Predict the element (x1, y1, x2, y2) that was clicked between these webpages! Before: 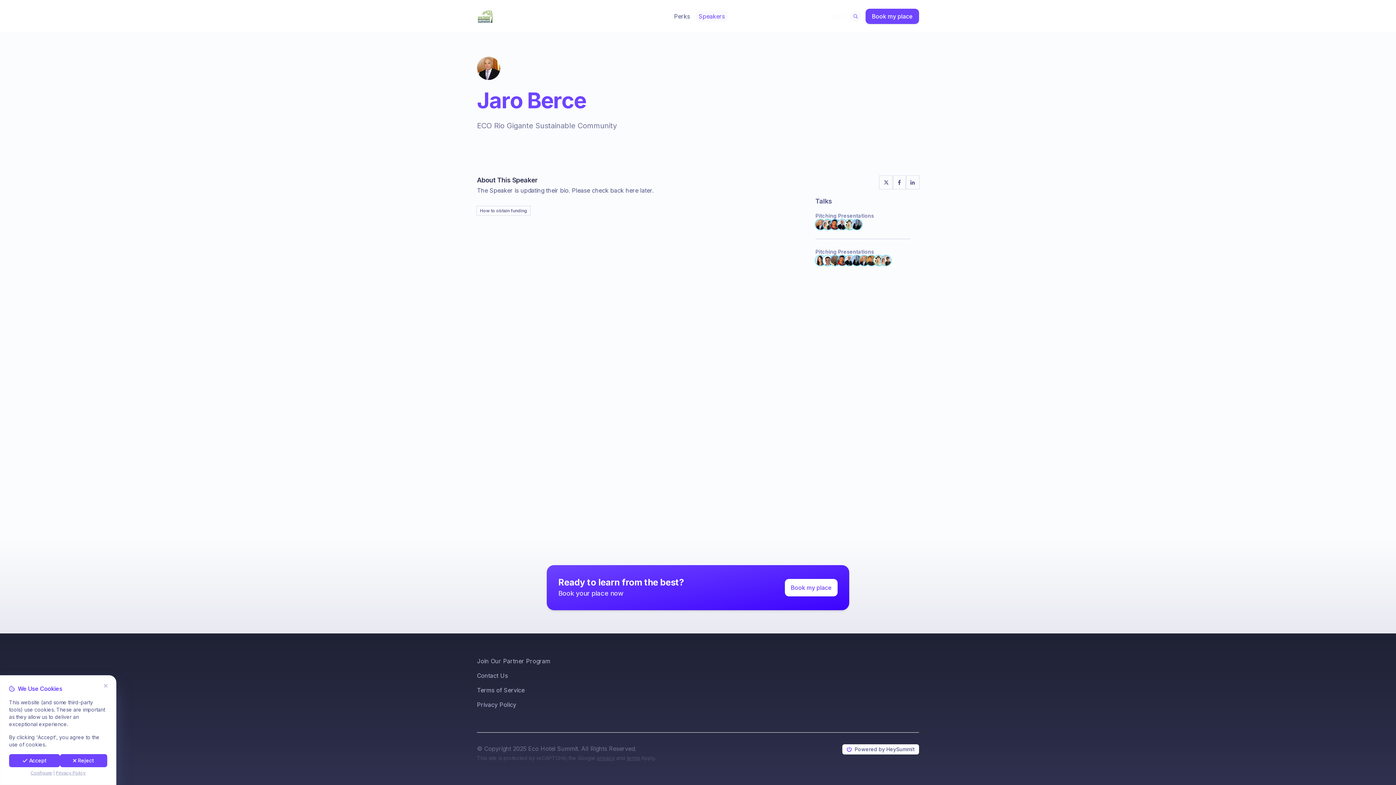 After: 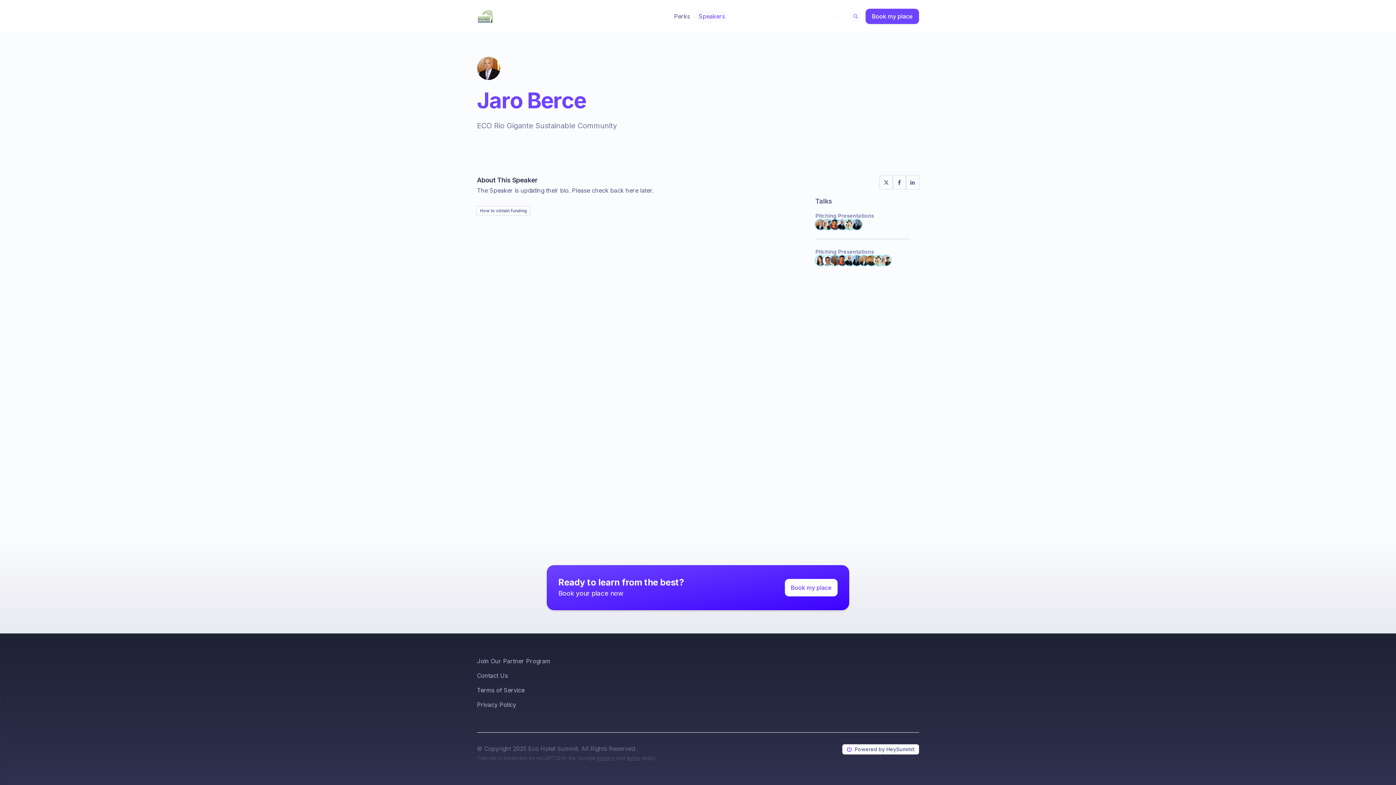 Action: label: Accept Cookies bbox: (9, 754, 59, 767)